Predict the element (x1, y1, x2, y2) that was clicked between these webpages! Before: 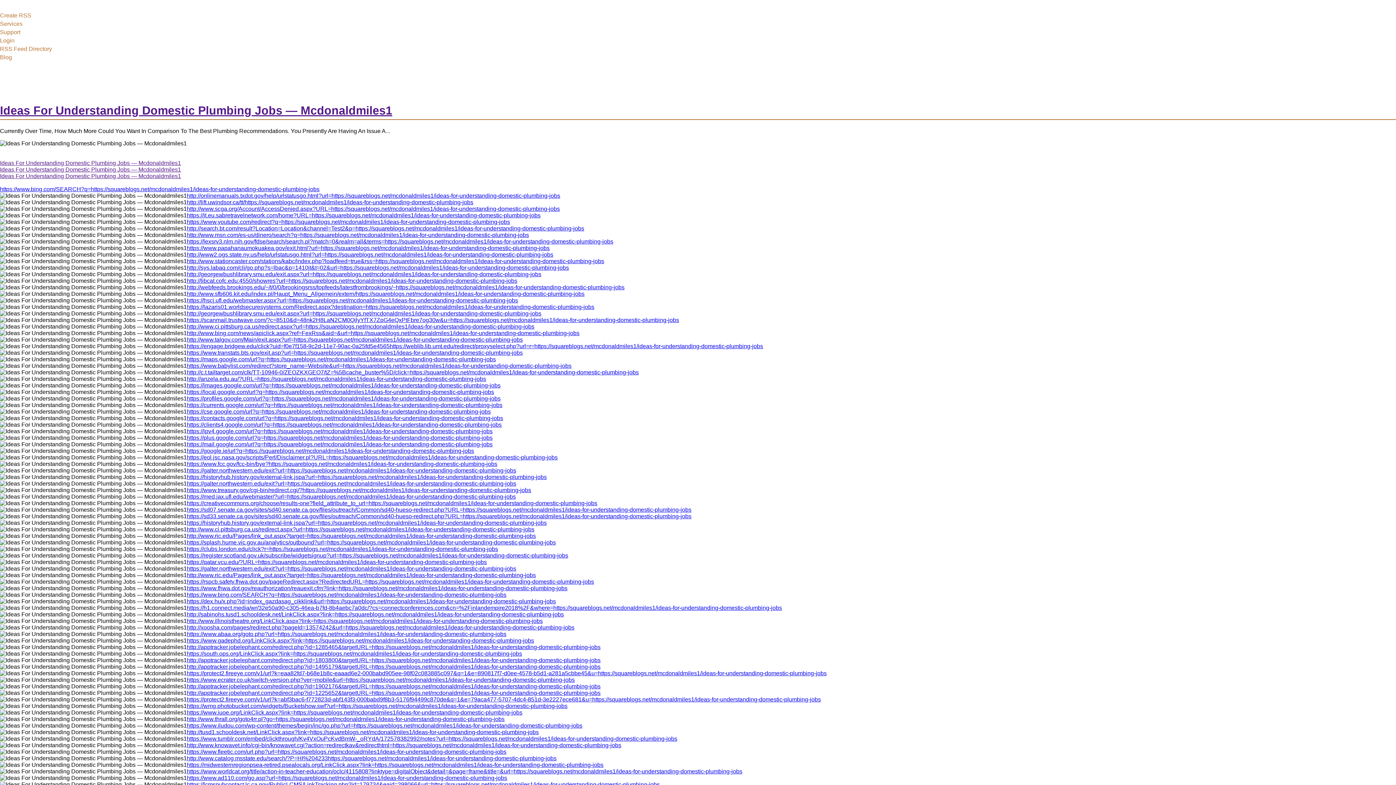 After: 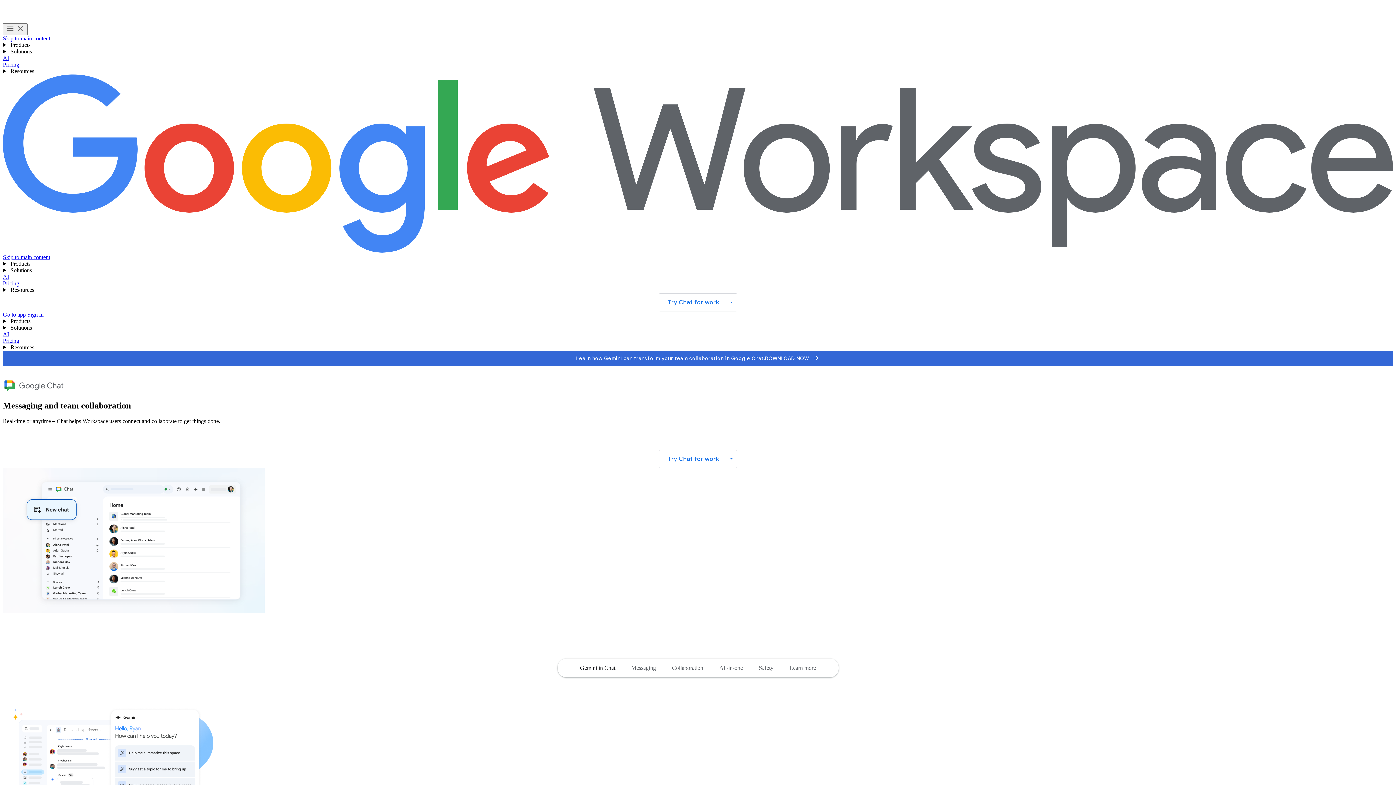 Action: label: https://currents.google.com/url?q=https://squareblogs.net/mcdonaldmiles1/ideas-for-understanding-domestic-plumbing-jobs bbox: (186, 402, 502, 408)